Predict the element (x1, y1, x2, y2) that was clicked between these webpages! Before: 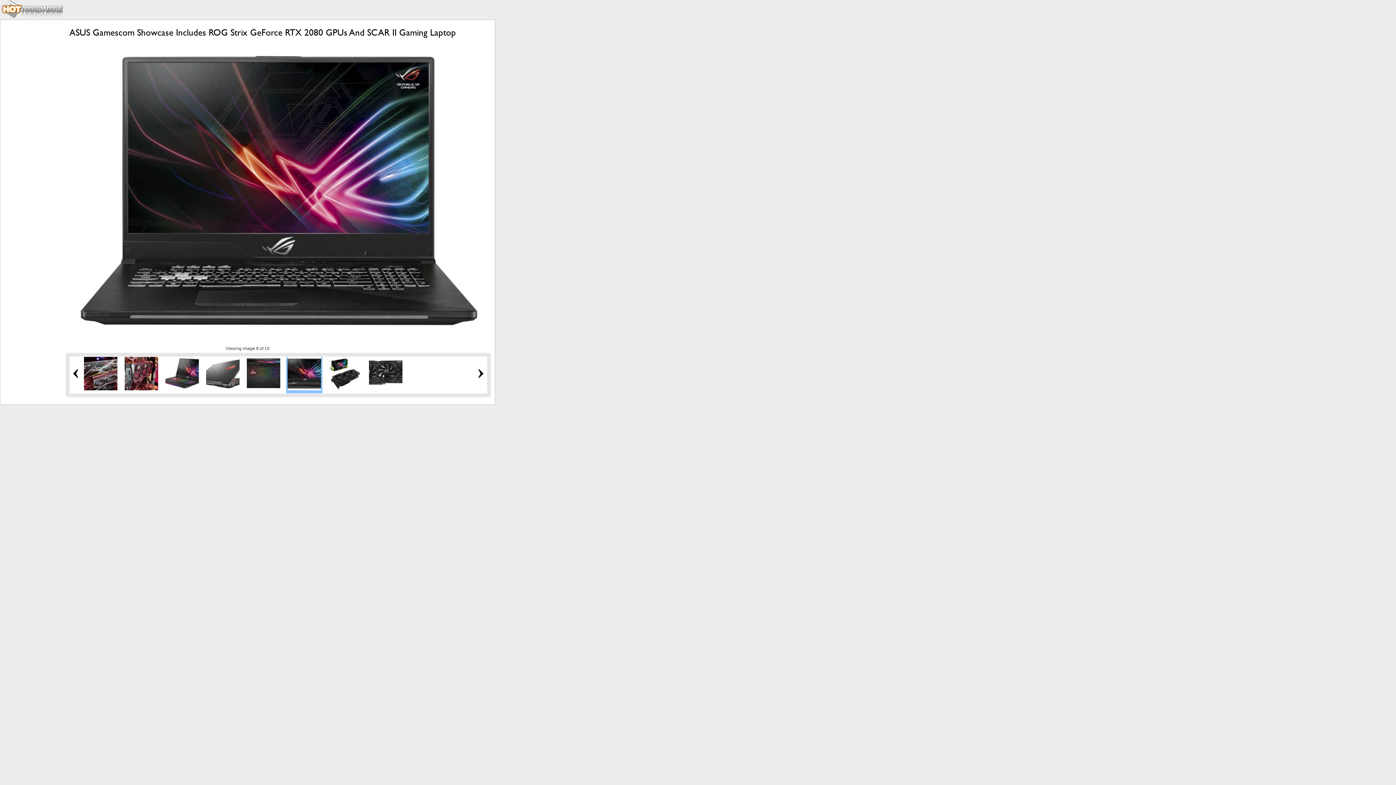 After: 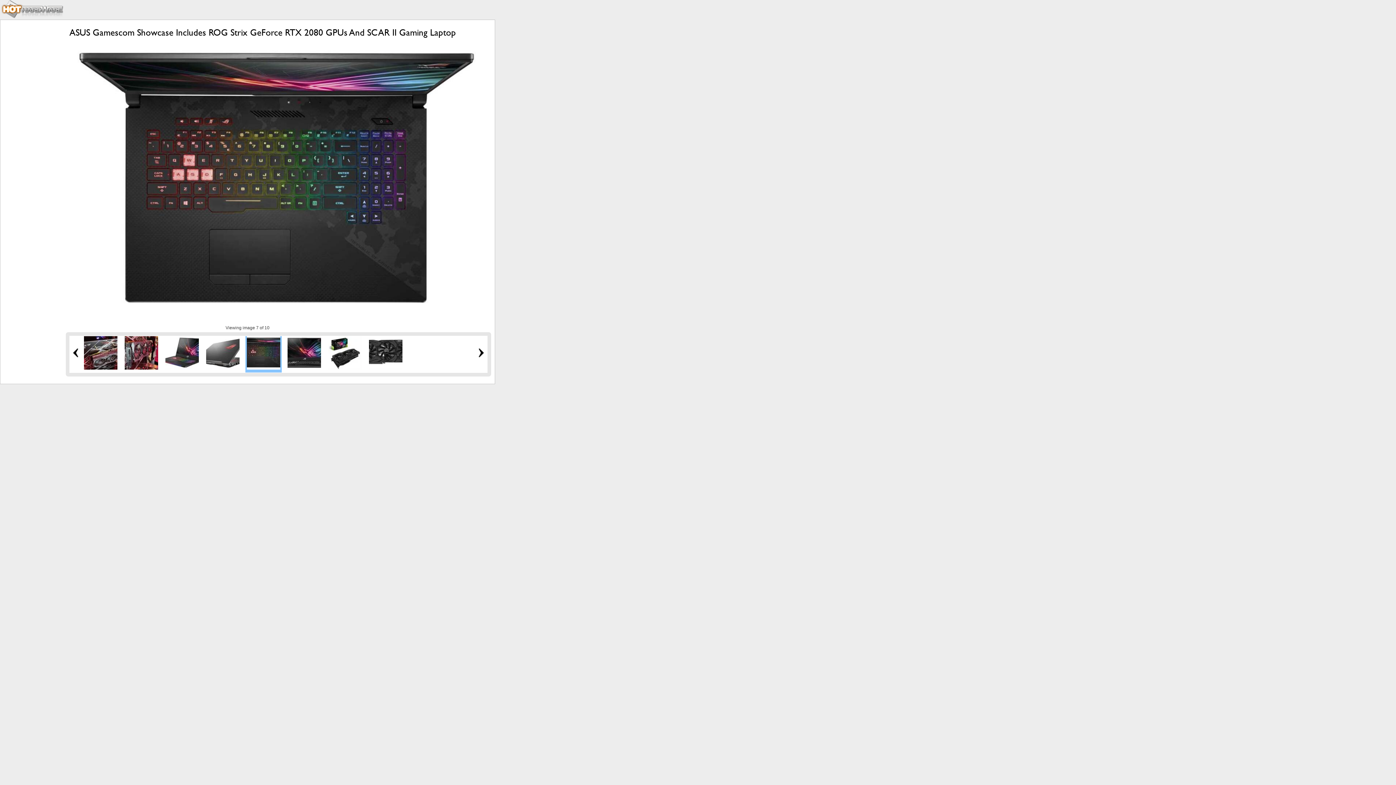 Action: bbox: (246, 386, 280, 391)